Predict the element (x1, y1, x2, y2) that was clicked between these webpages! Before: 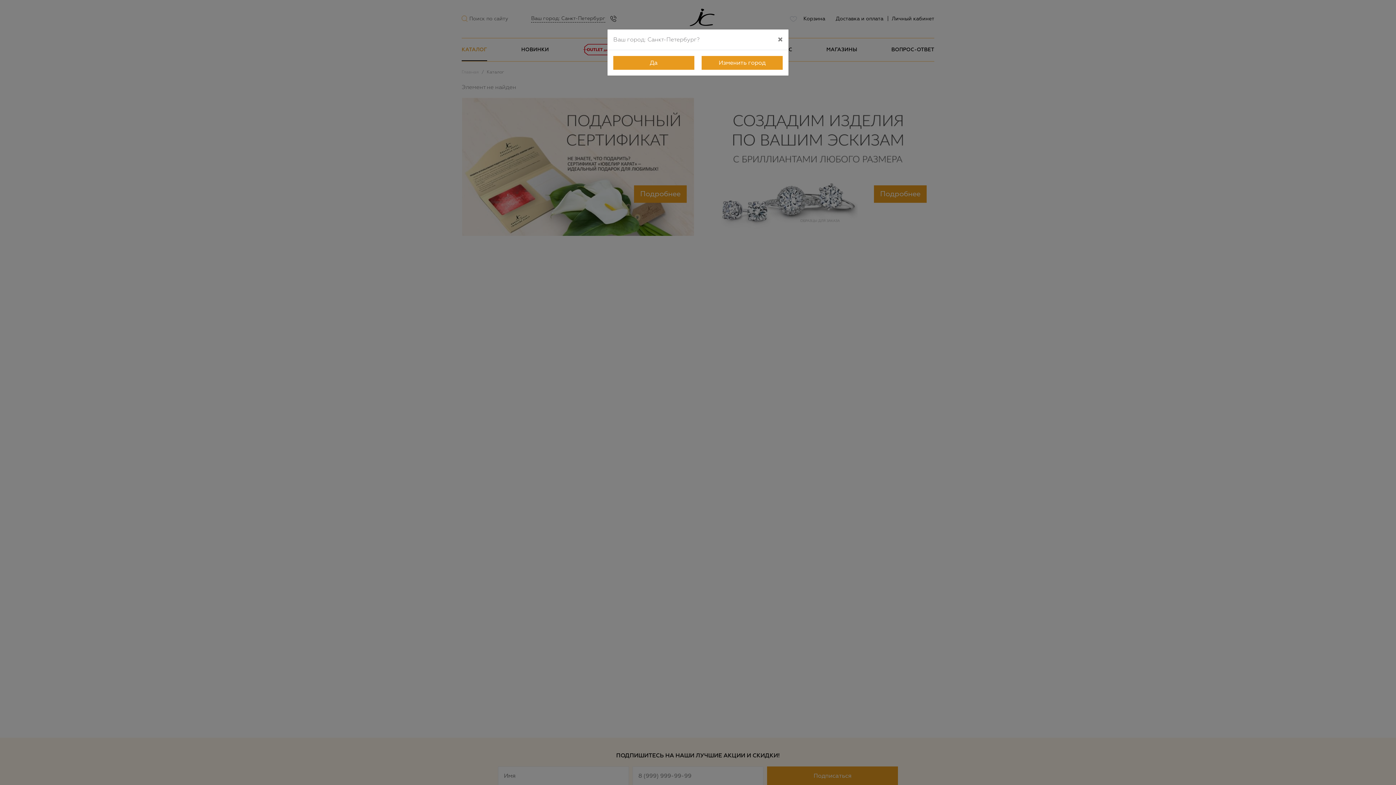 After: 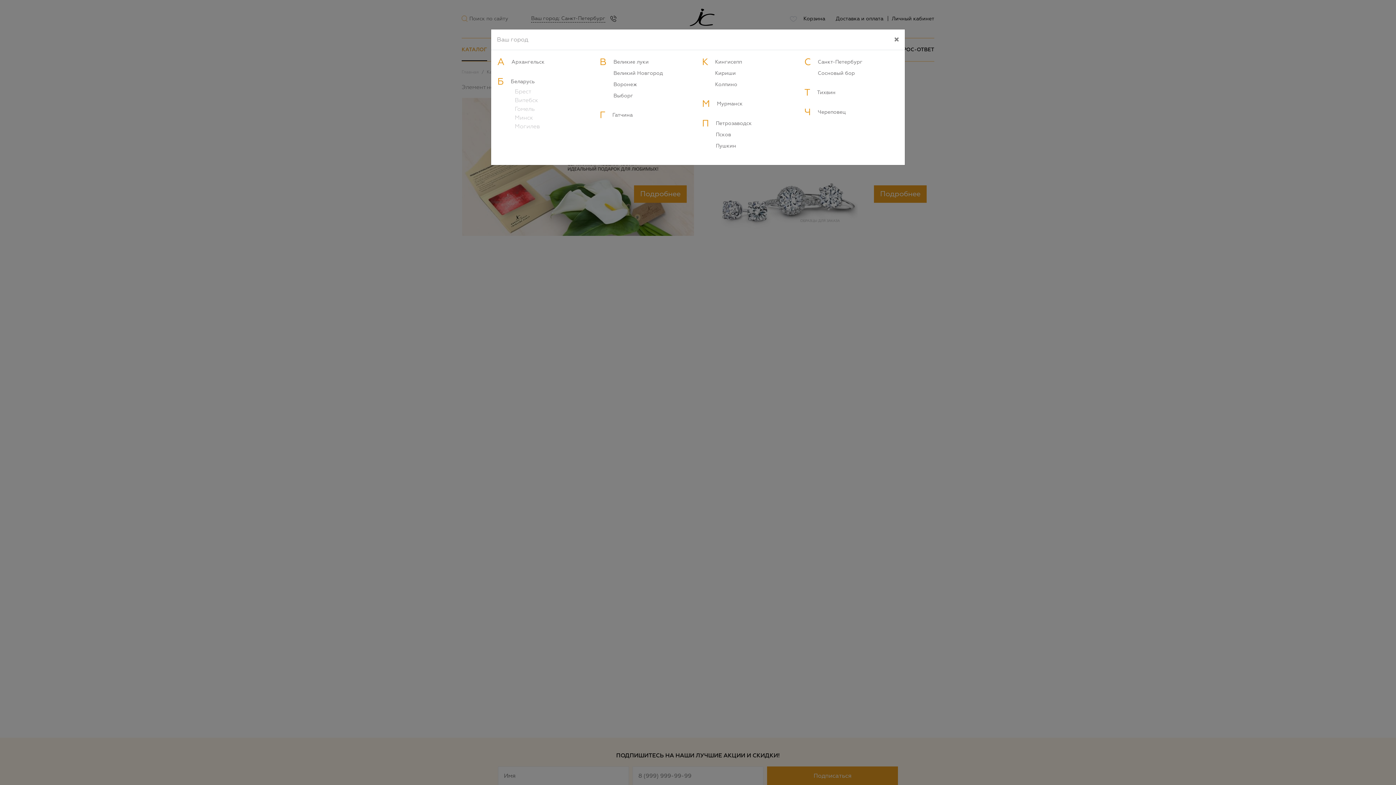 Action: bbox: (701, 56, 782, 69) label: Изменить город